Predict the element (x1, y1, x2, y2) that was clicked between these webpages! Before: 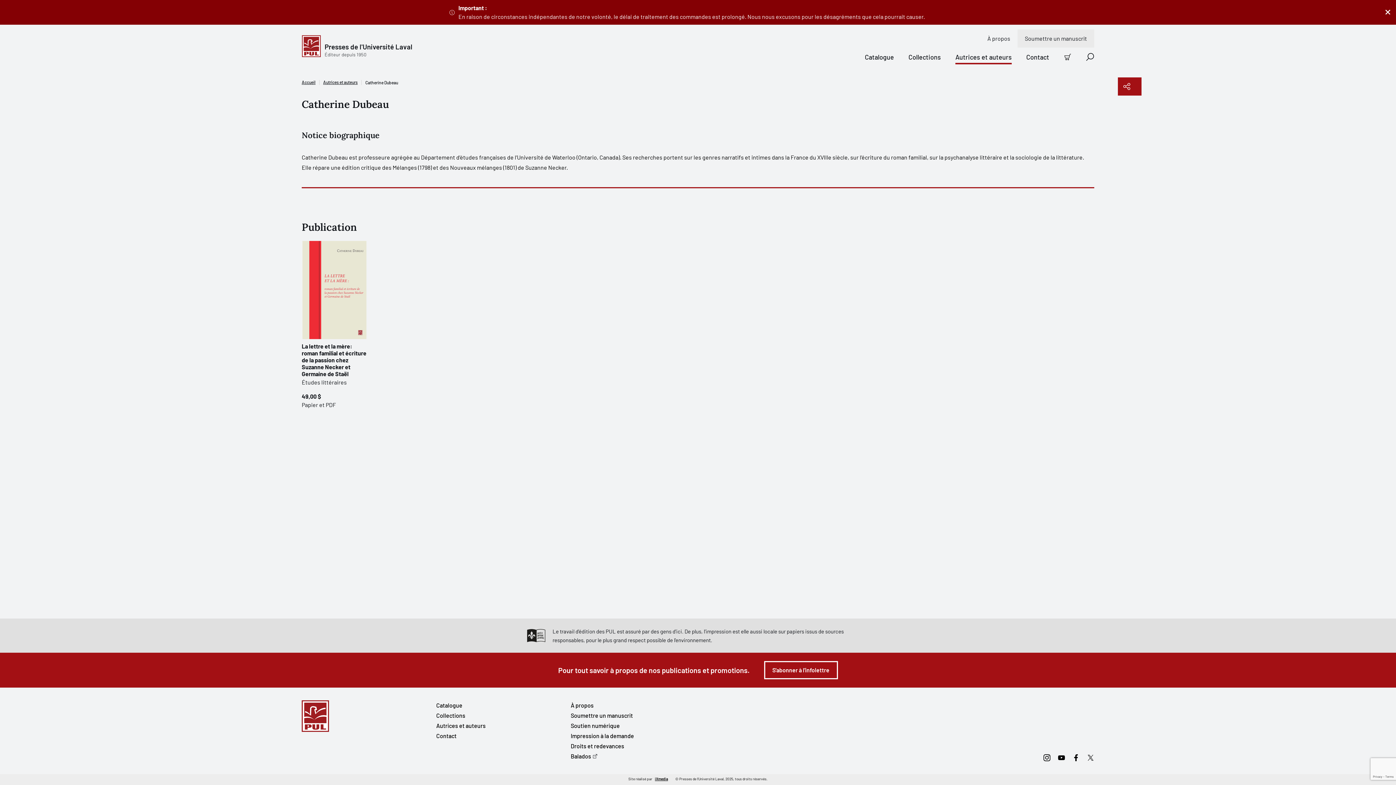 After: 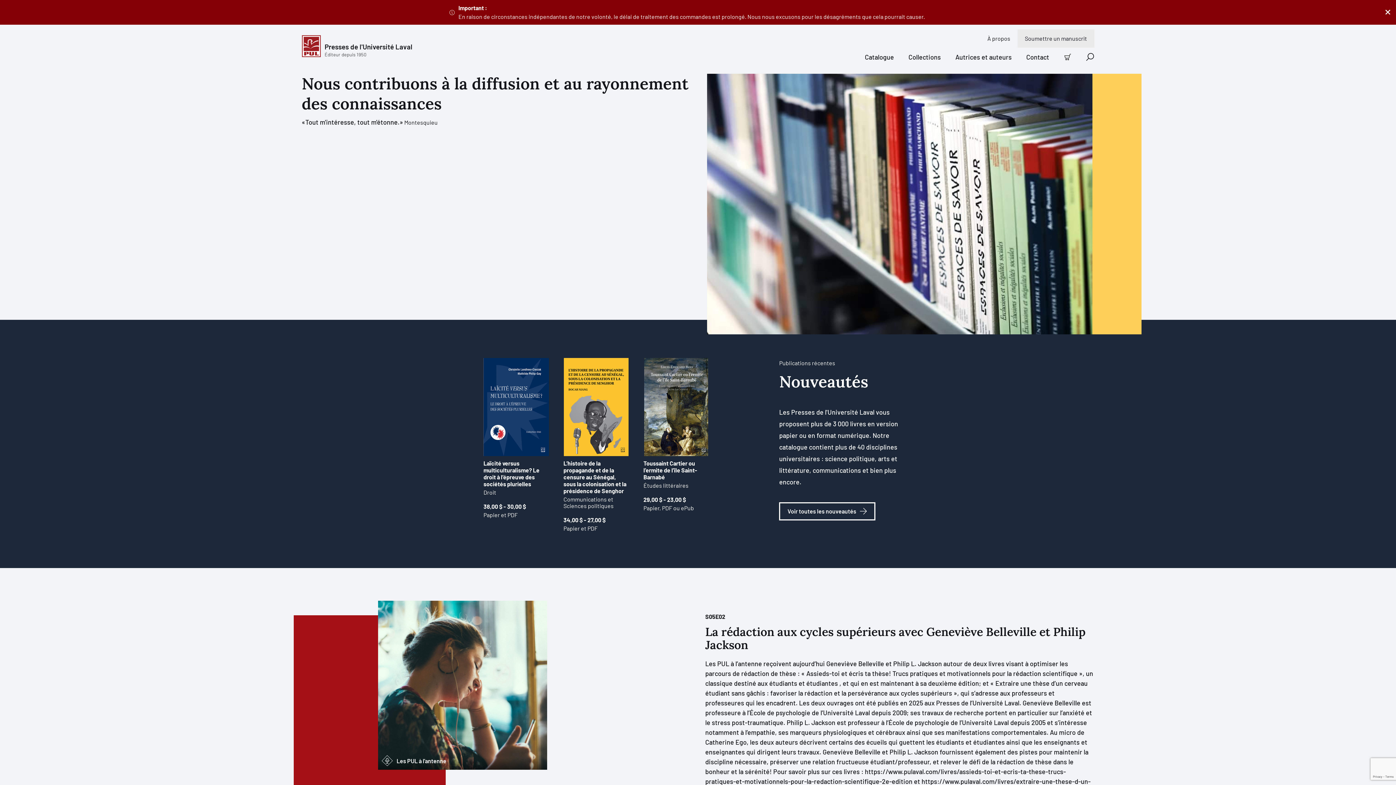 Action: bbox: (301, 77, 315, 87) label: Accueil